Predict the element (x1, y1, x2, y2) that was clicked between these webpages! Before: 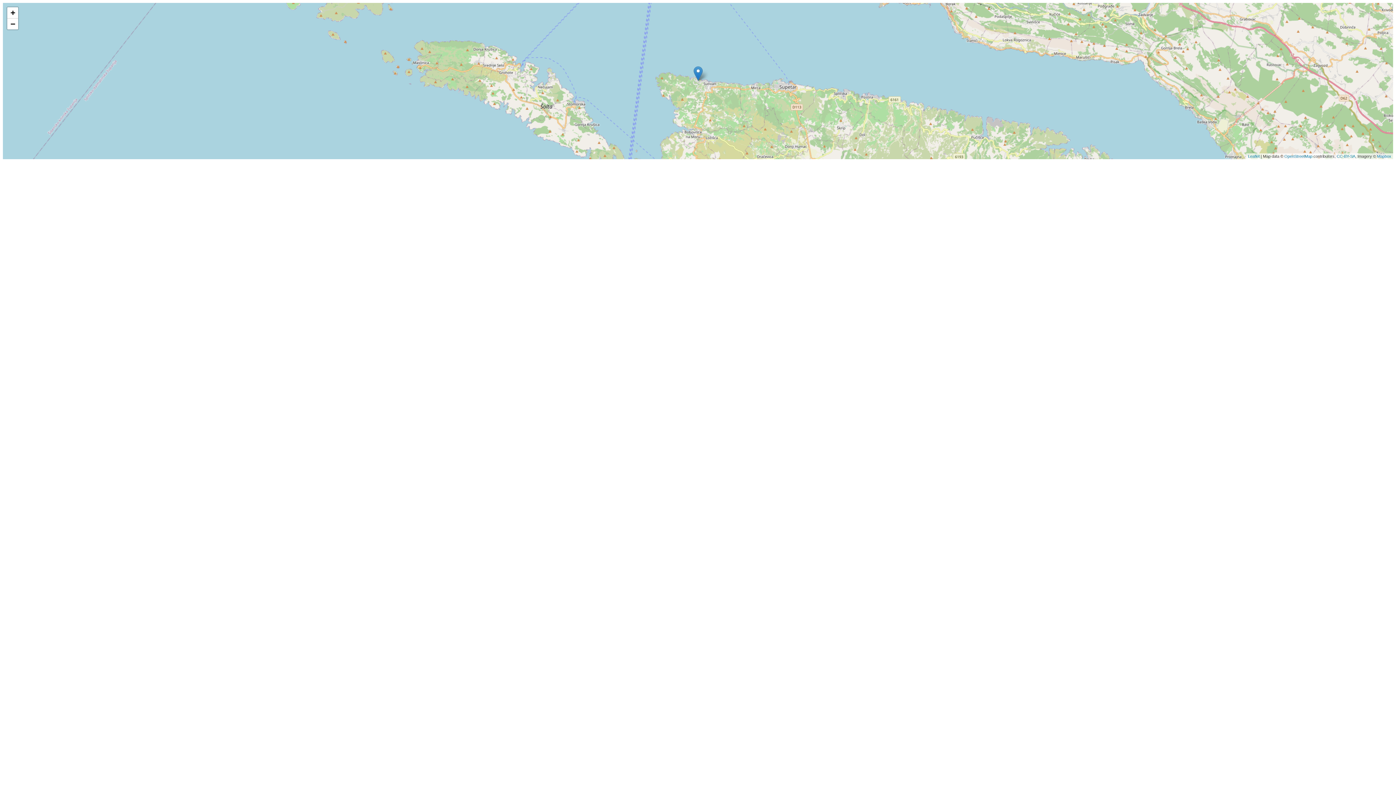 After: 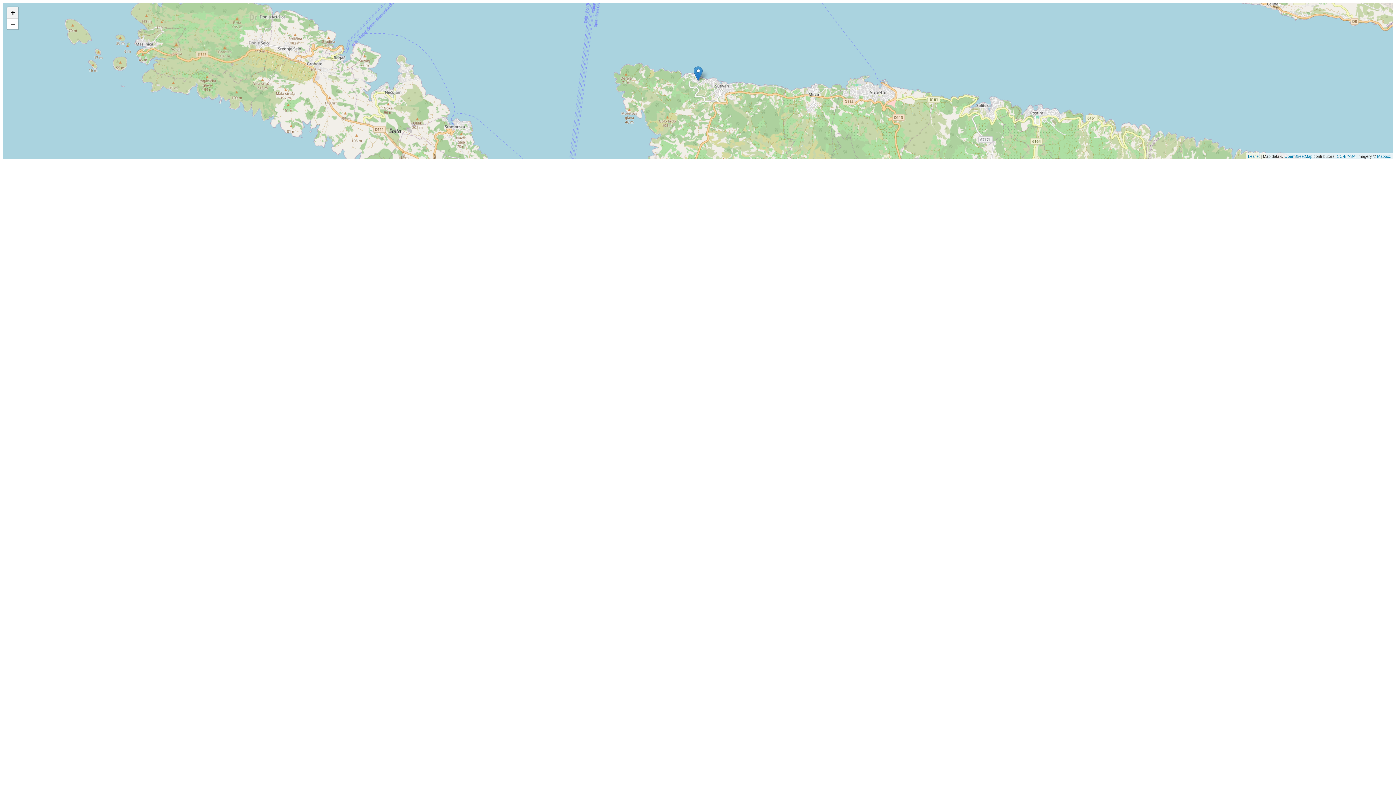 Action: bbox: (7, 7, 18, 18) label: Zoom in